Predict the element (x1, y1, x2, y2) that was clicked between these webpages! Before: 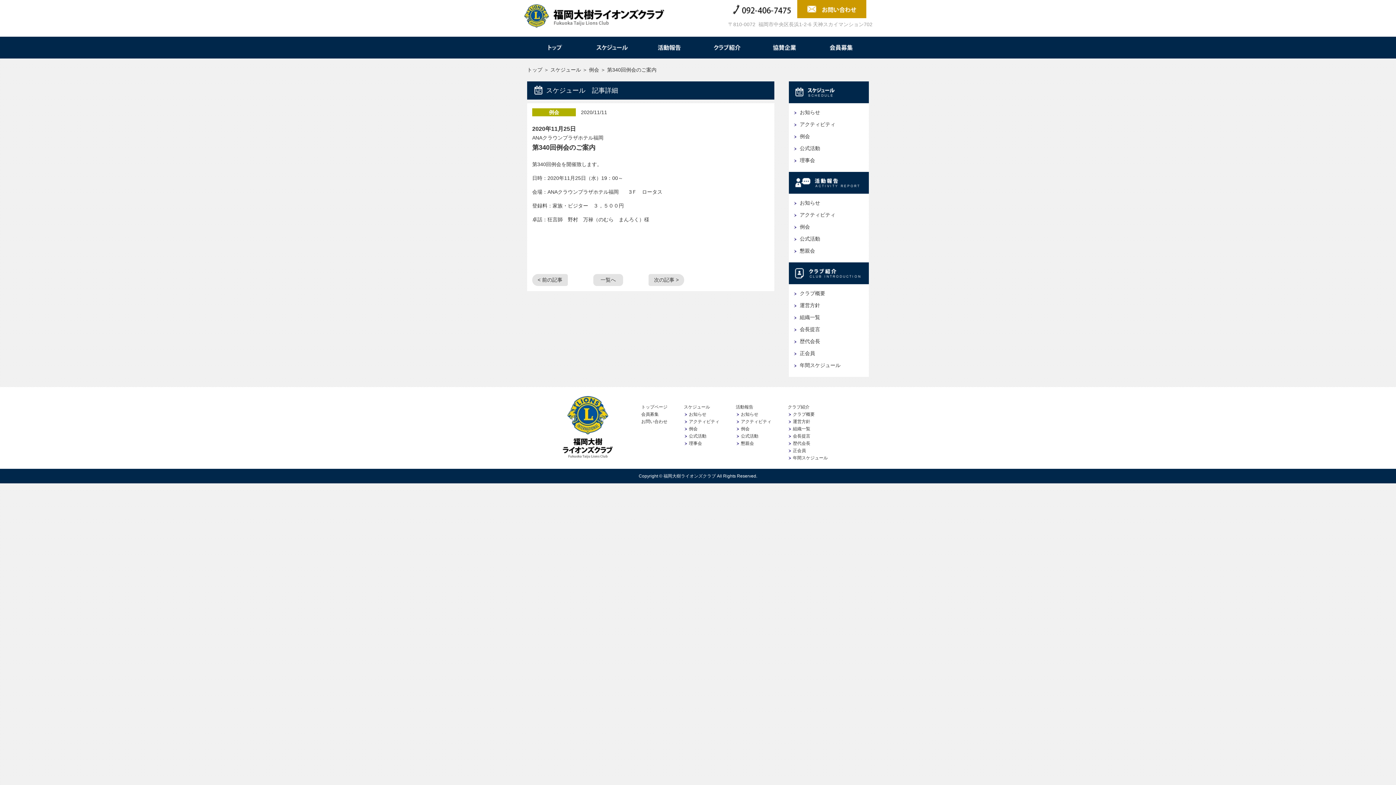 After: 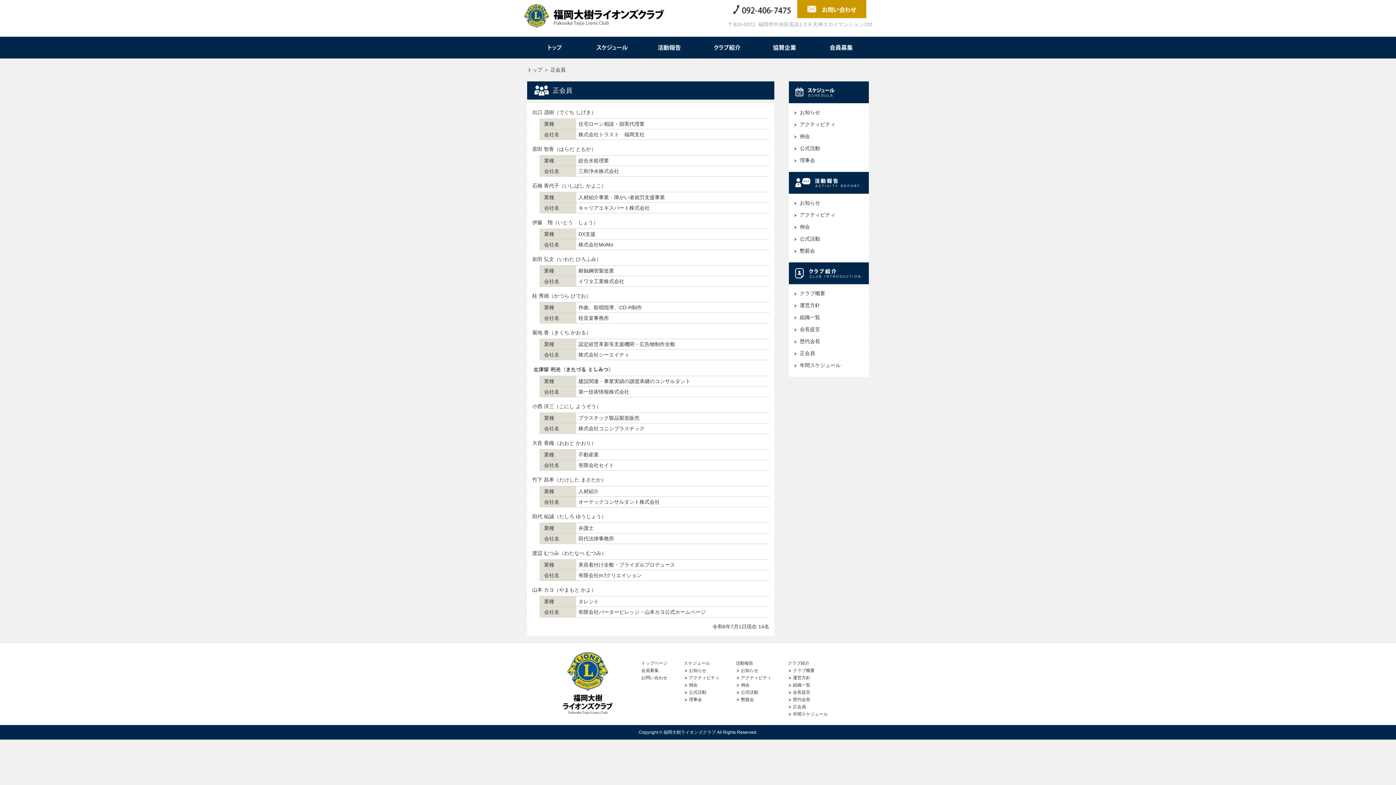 Action: bbox: (793, 448, 806, 453) label: 正会員